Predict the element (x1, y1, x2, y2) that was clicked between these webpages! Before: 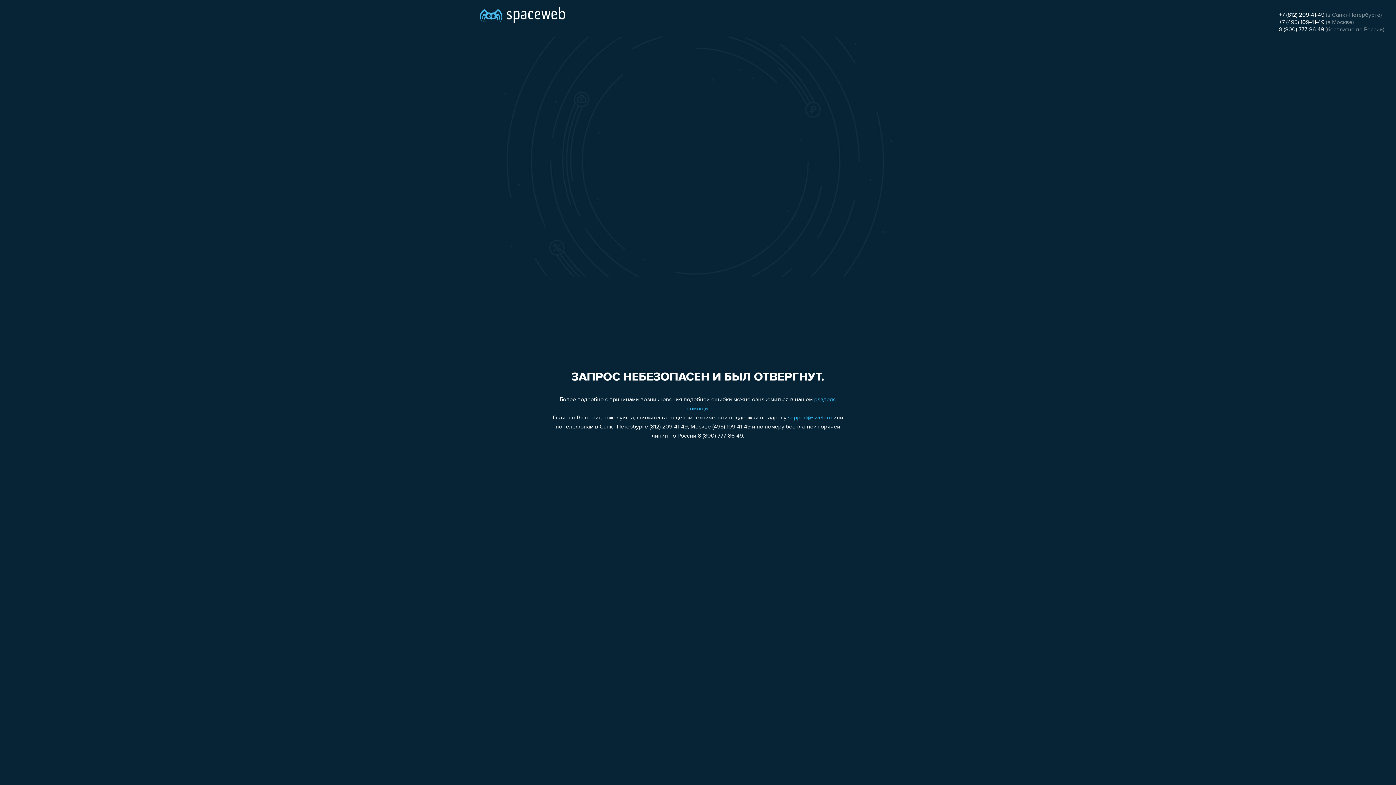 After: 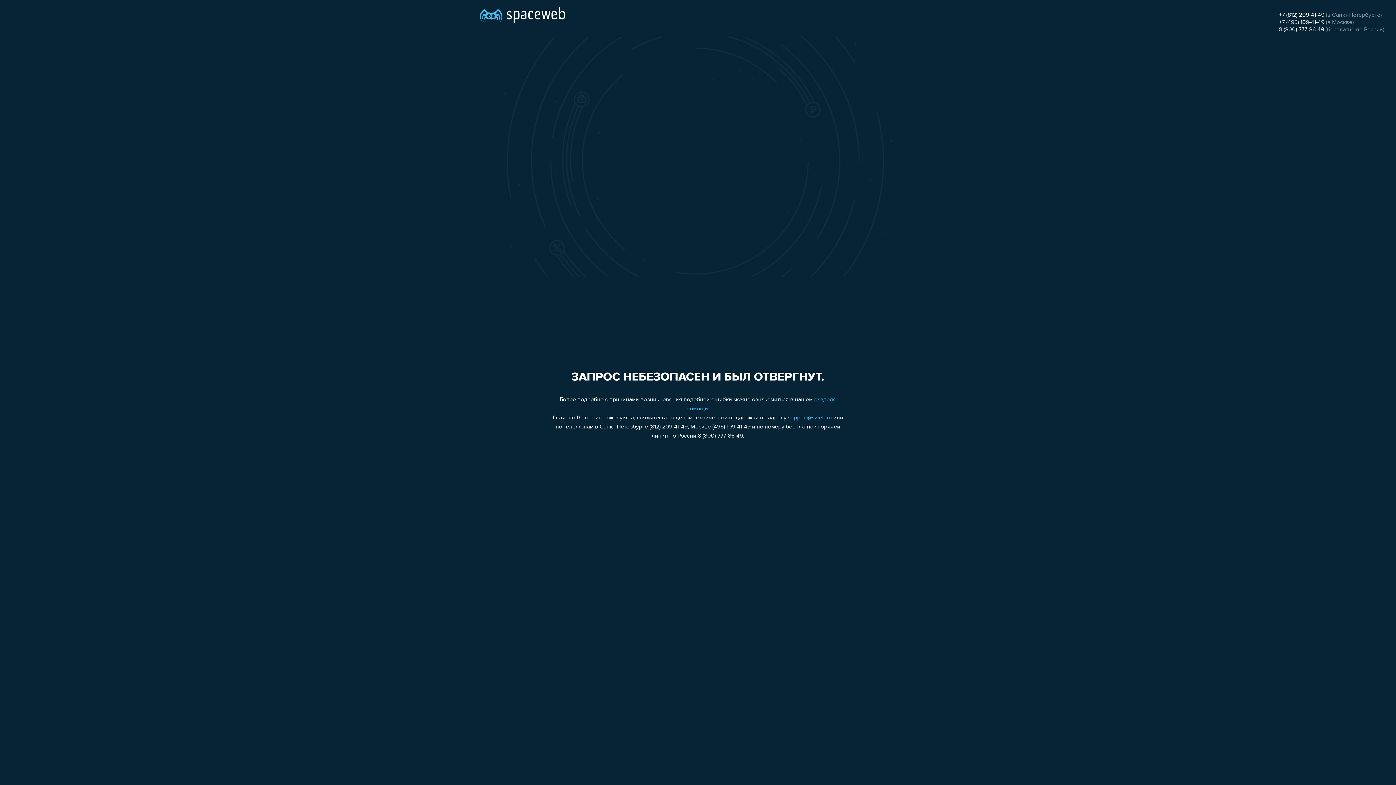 Action: label: +7 (812) 209-41-49 bbox: (1279, 12, 1324, 18)